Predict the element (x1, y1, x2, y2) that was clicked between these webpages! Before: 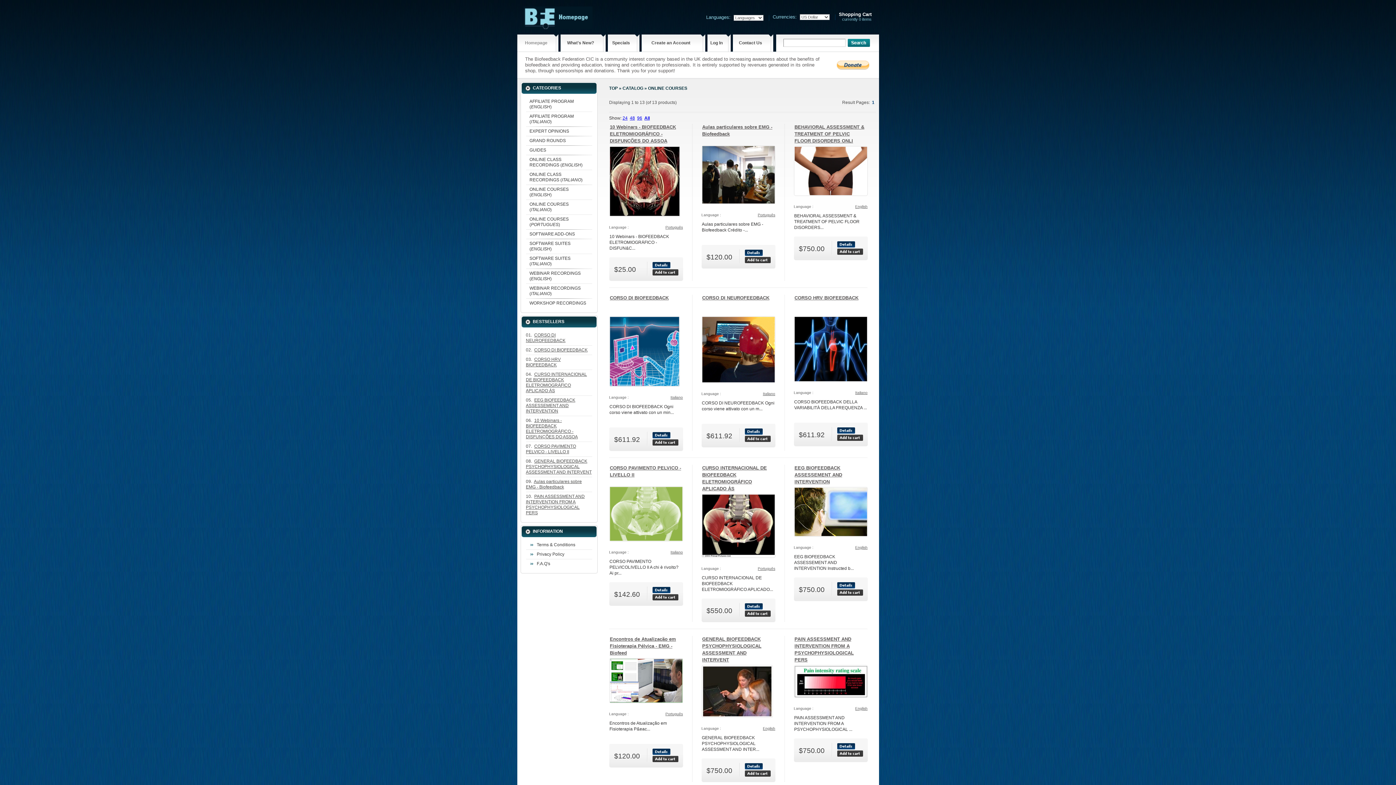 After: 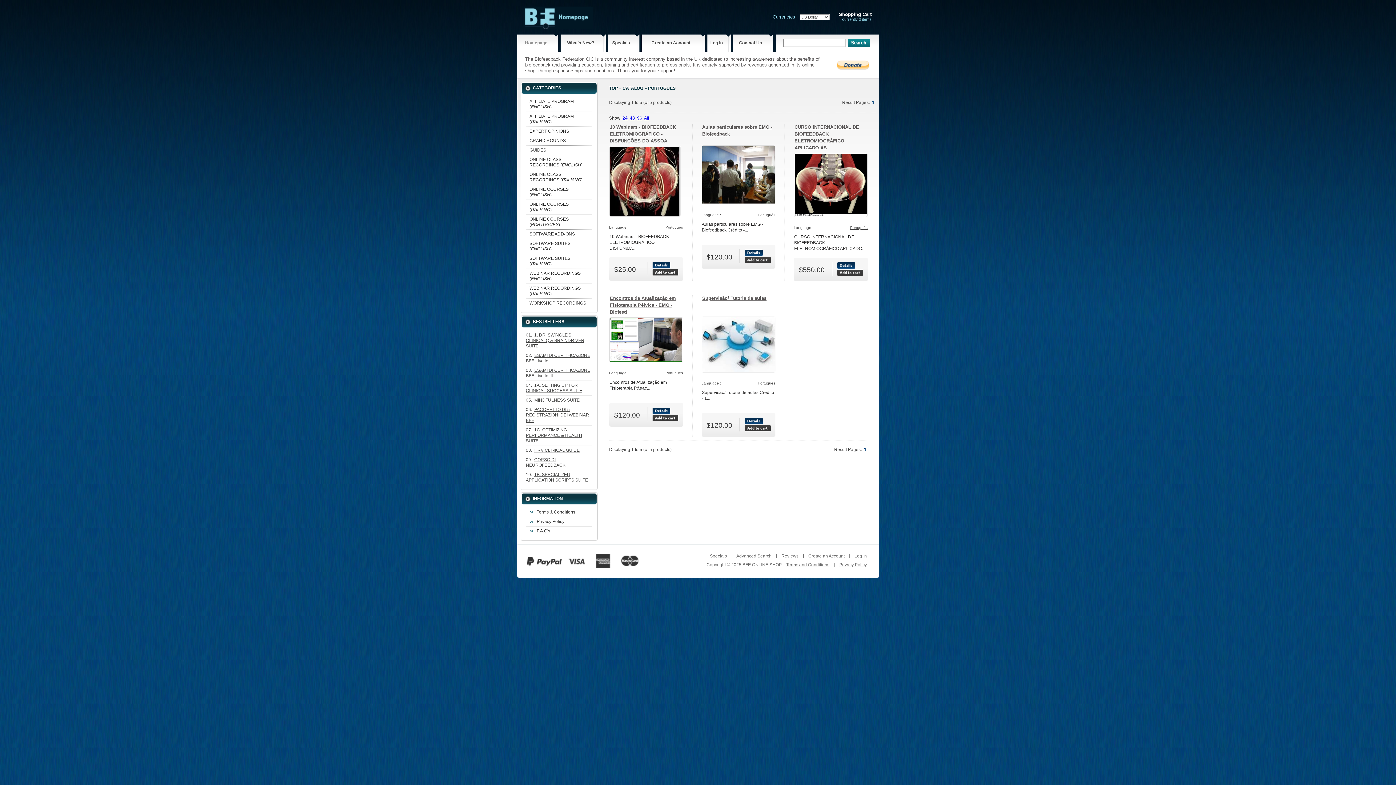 Action: bbox: (758, 213, 775, 217) label: Português